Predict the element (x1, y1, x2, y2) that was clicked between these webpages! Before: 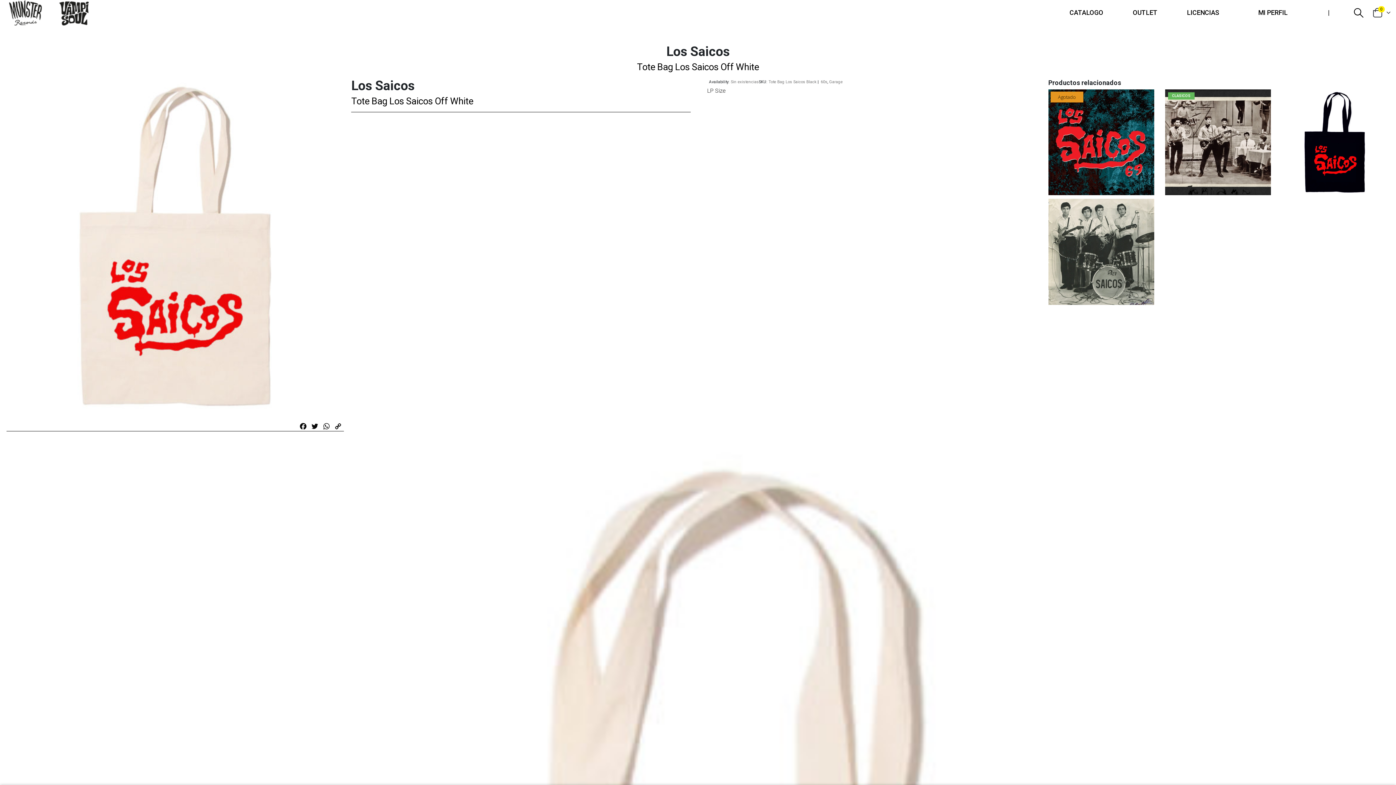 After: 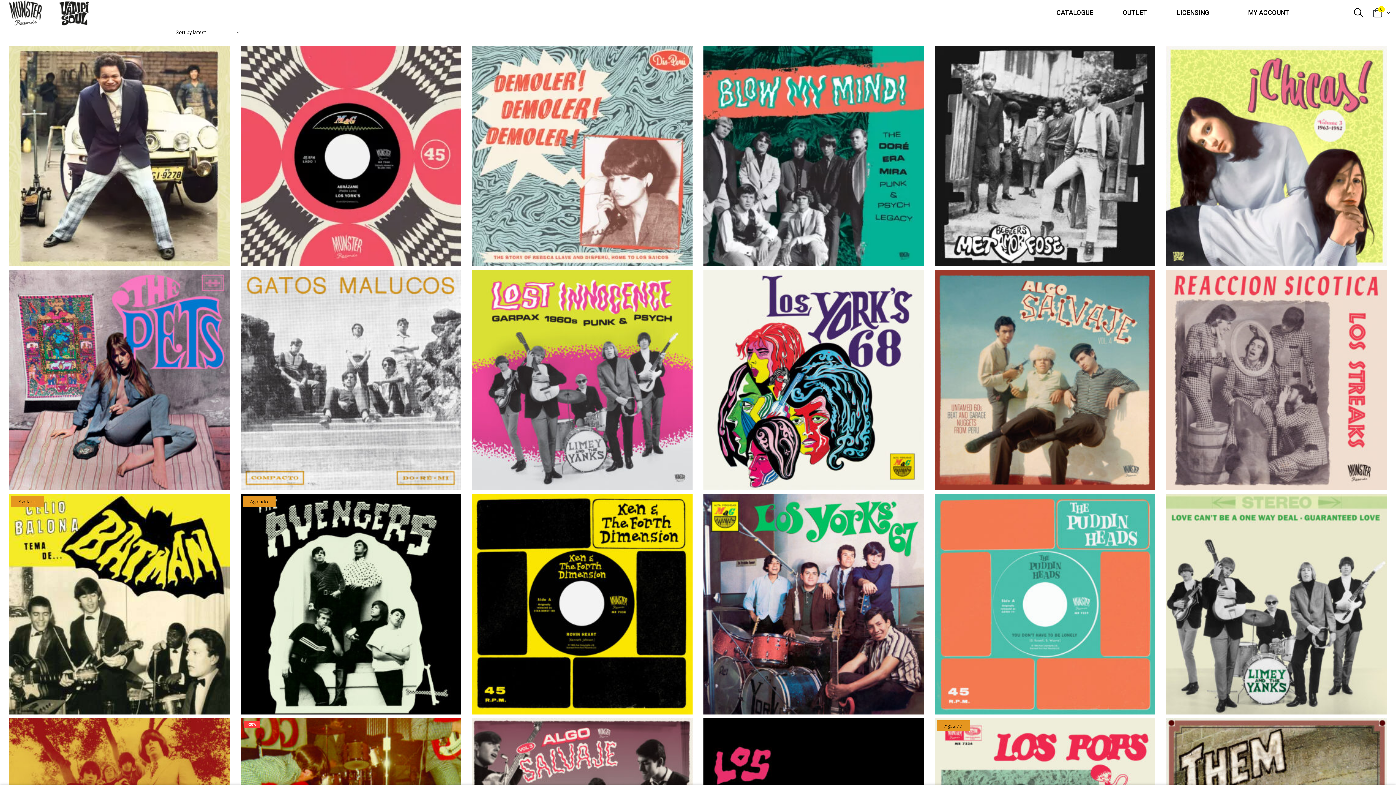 Action: label: GARAGE bbox: (1299, 171, 1317, 177)